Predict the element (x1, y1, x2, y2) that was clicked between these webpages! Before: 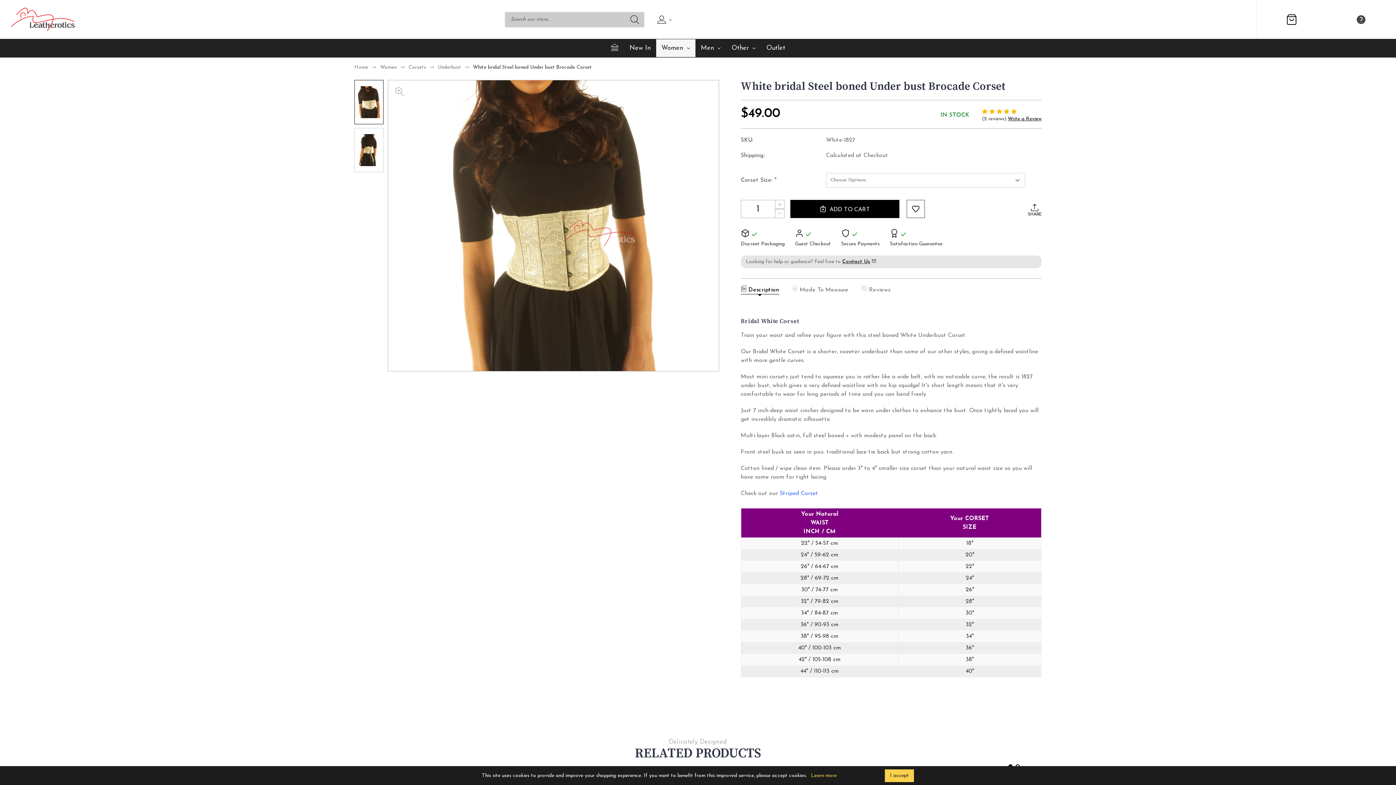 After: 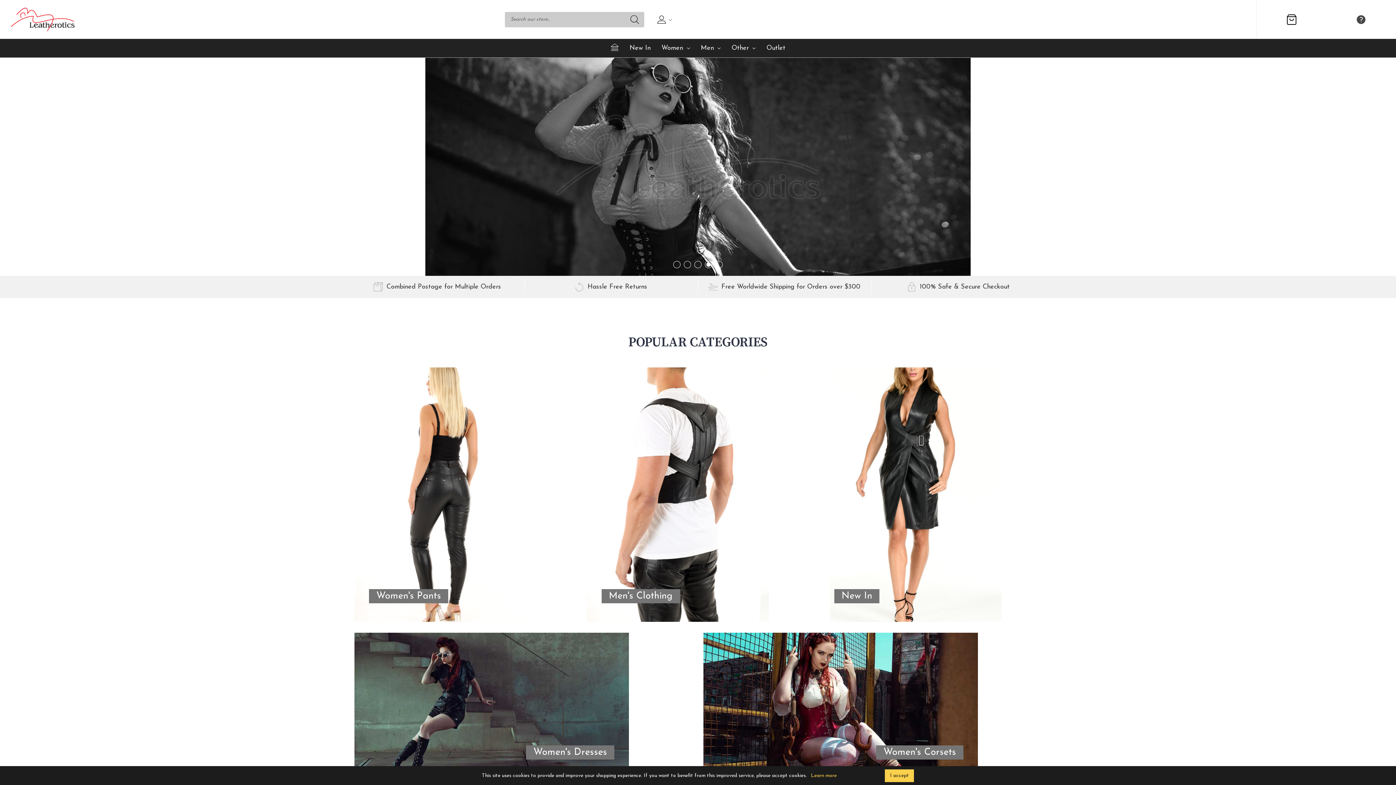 Action: label: Home bbox: (354, 64, 368, 70)